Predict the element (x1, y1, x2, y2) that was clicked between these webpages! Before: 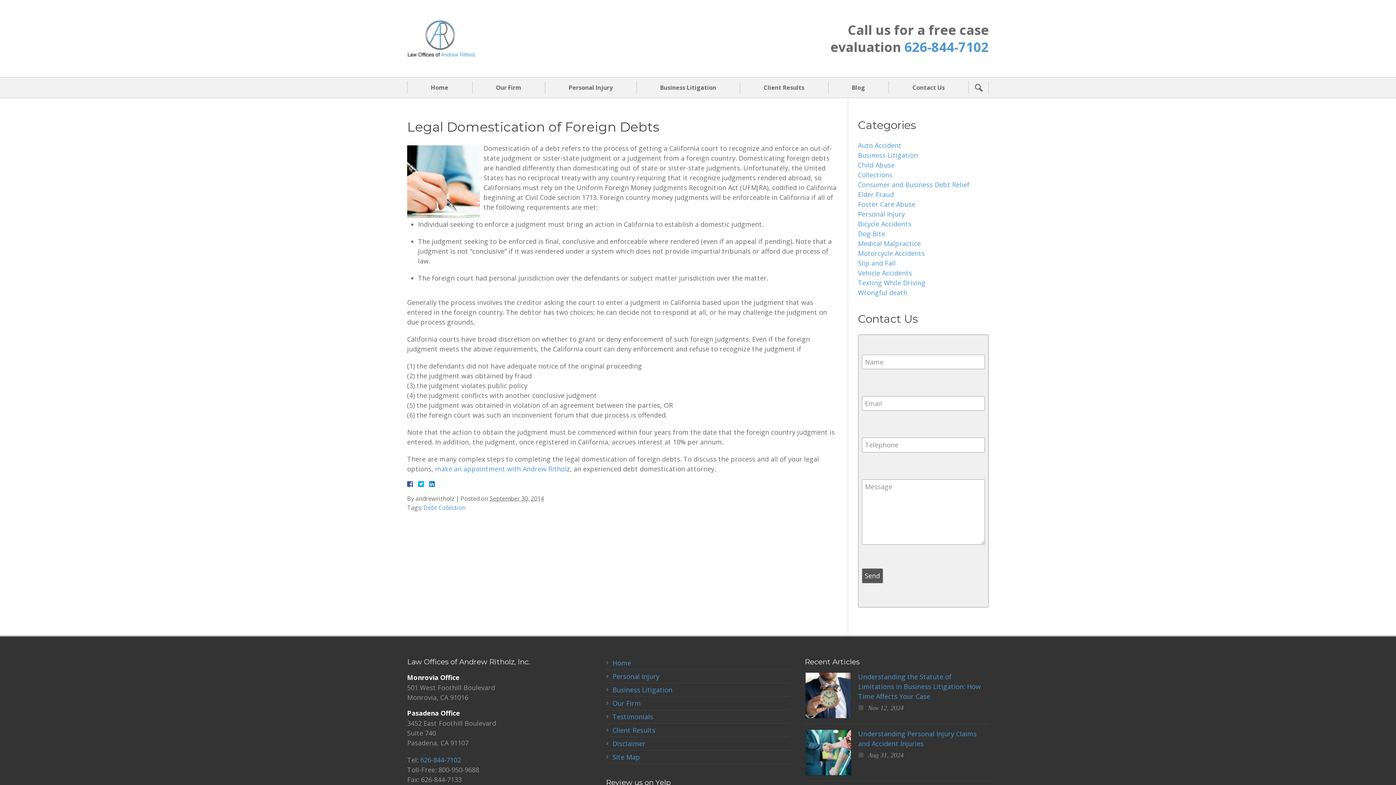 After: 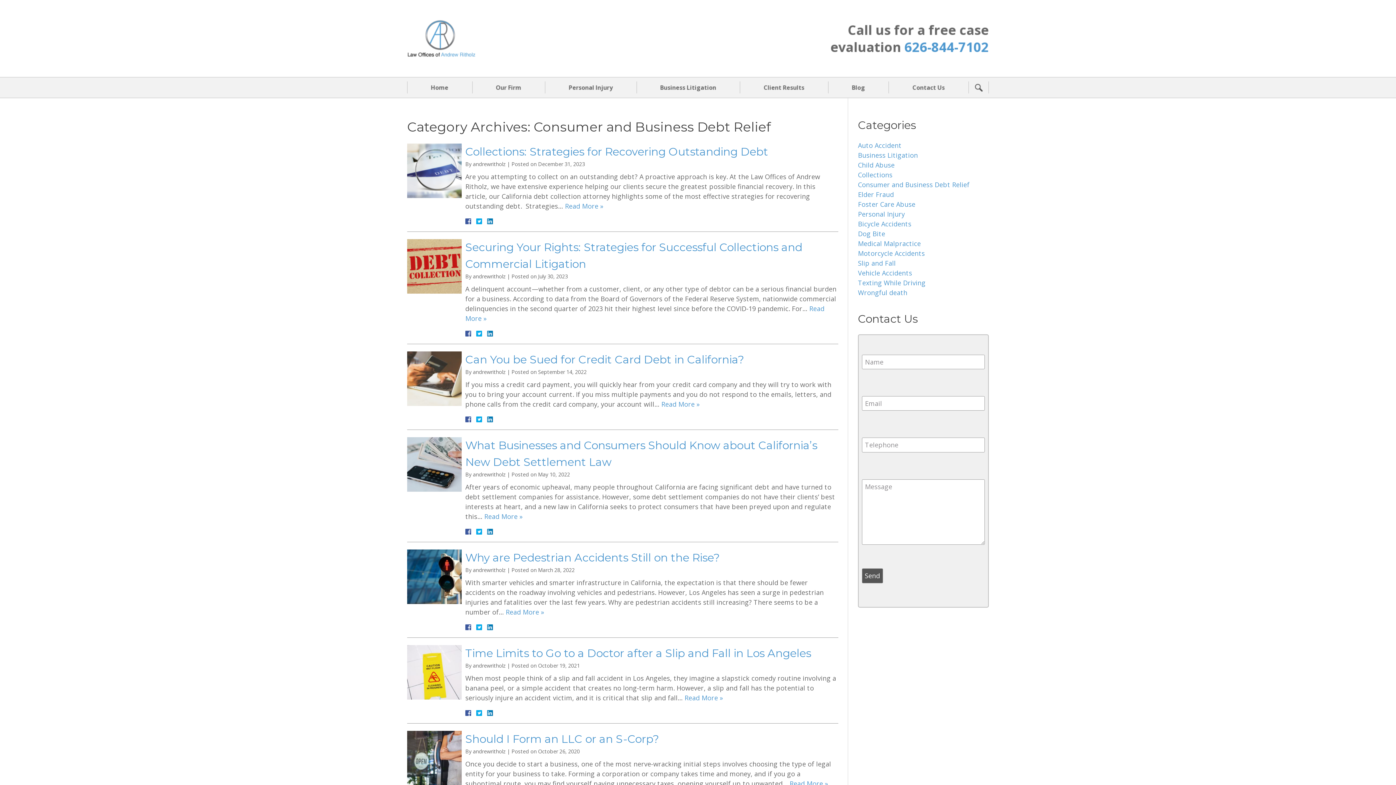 Action: label: Consumer and Business Debt Relief bbox: (858, 180, 969, 189)